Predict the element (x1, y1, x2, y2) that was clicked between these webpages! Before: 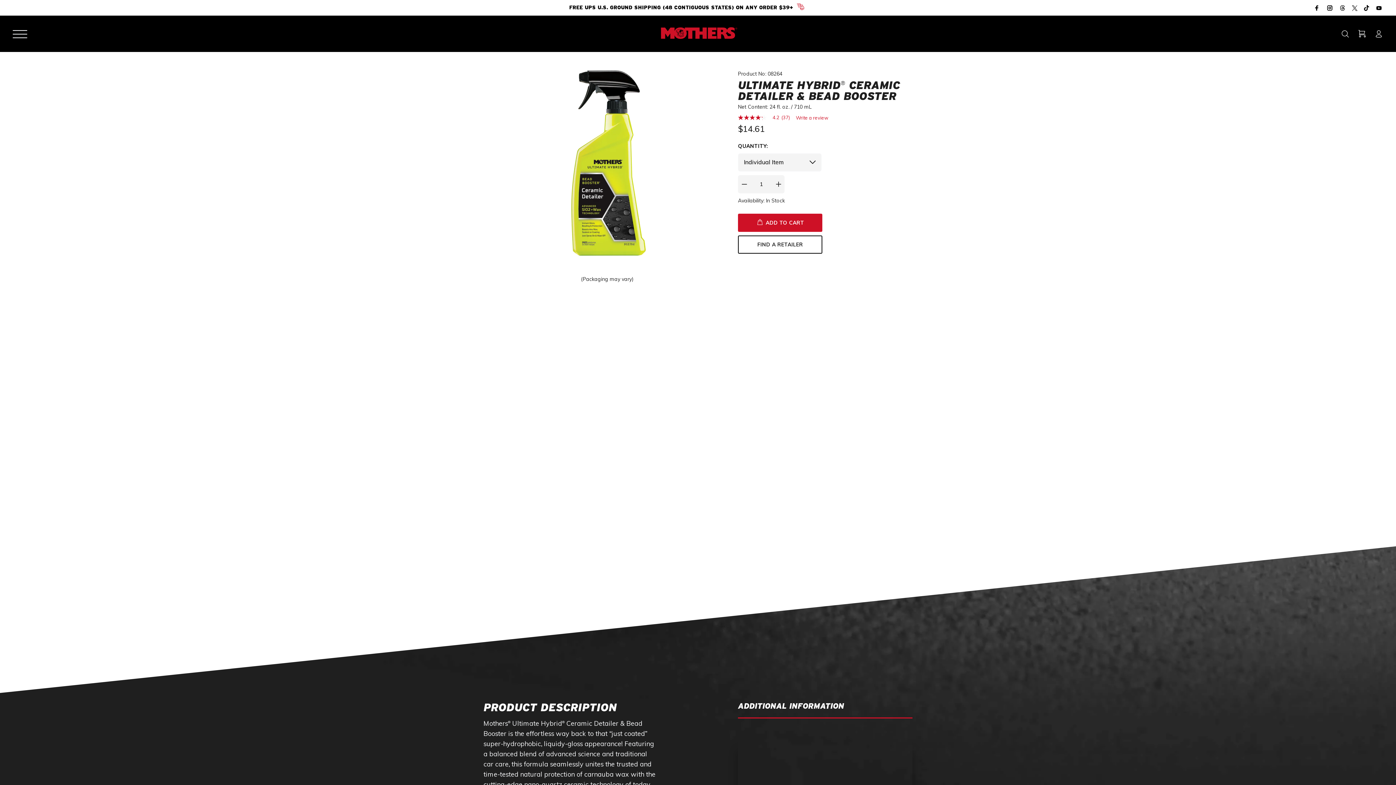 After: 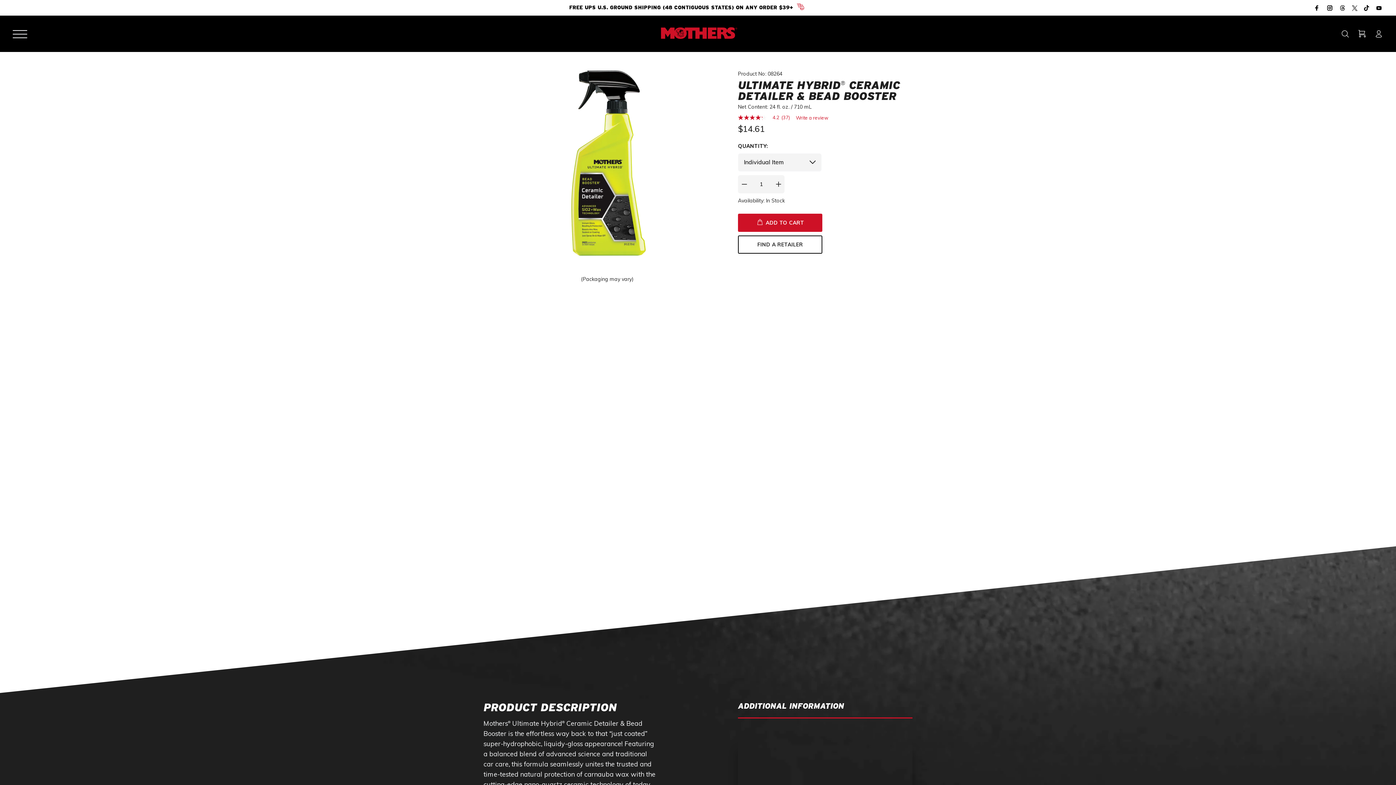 Action: bbox: (1338, 2, 1347, 14)